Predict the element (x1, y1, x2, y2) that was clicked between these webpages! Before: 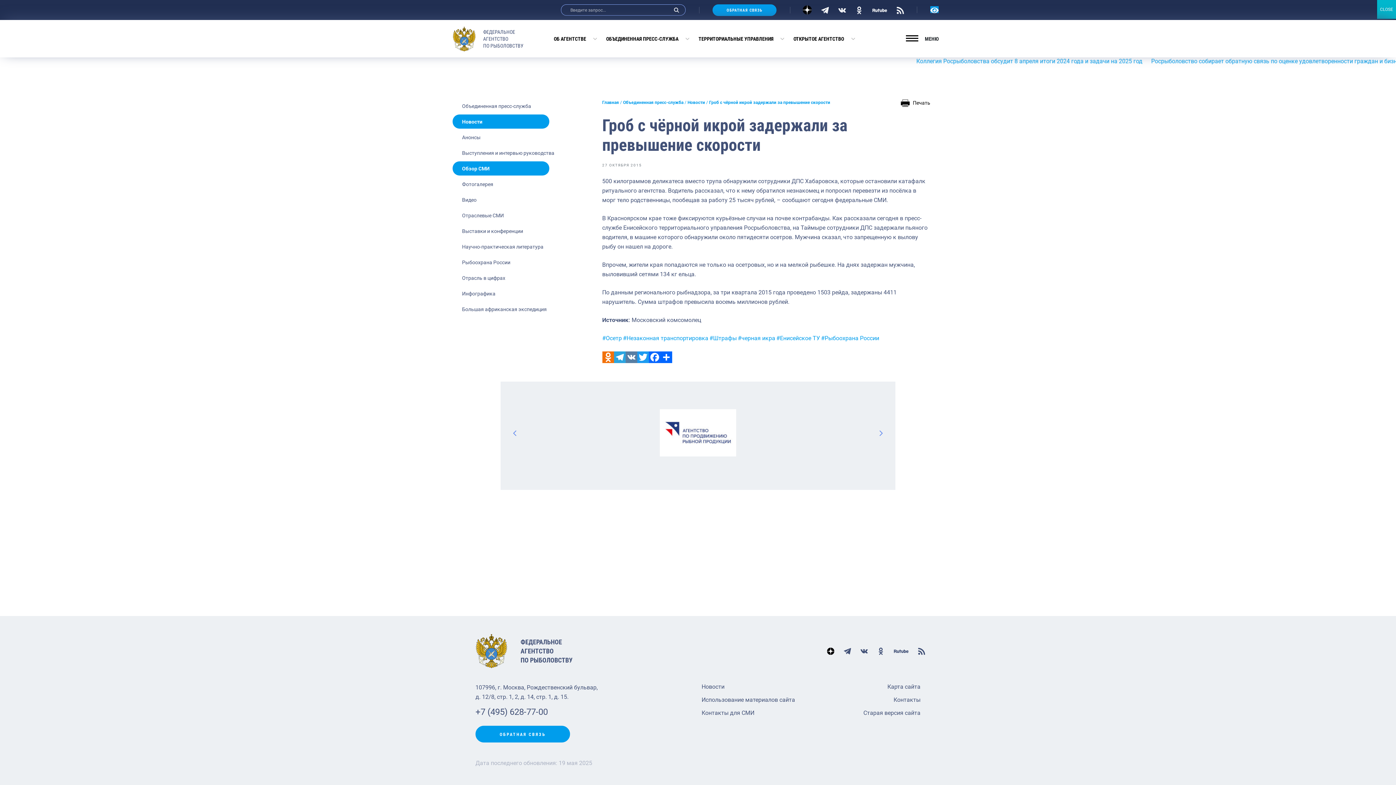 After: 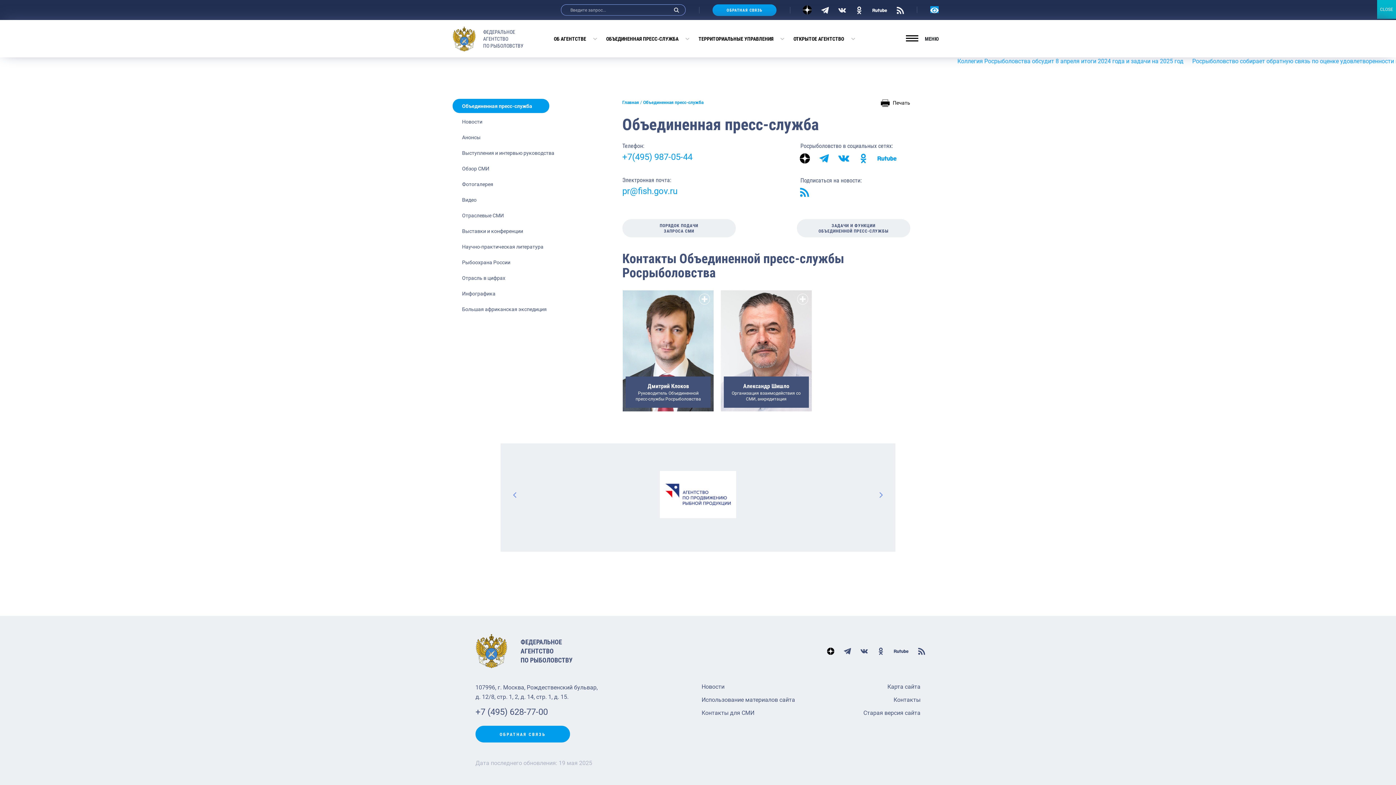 Action: label: Объединенная пресс-служба bbox: (623, 100, 683, 105)